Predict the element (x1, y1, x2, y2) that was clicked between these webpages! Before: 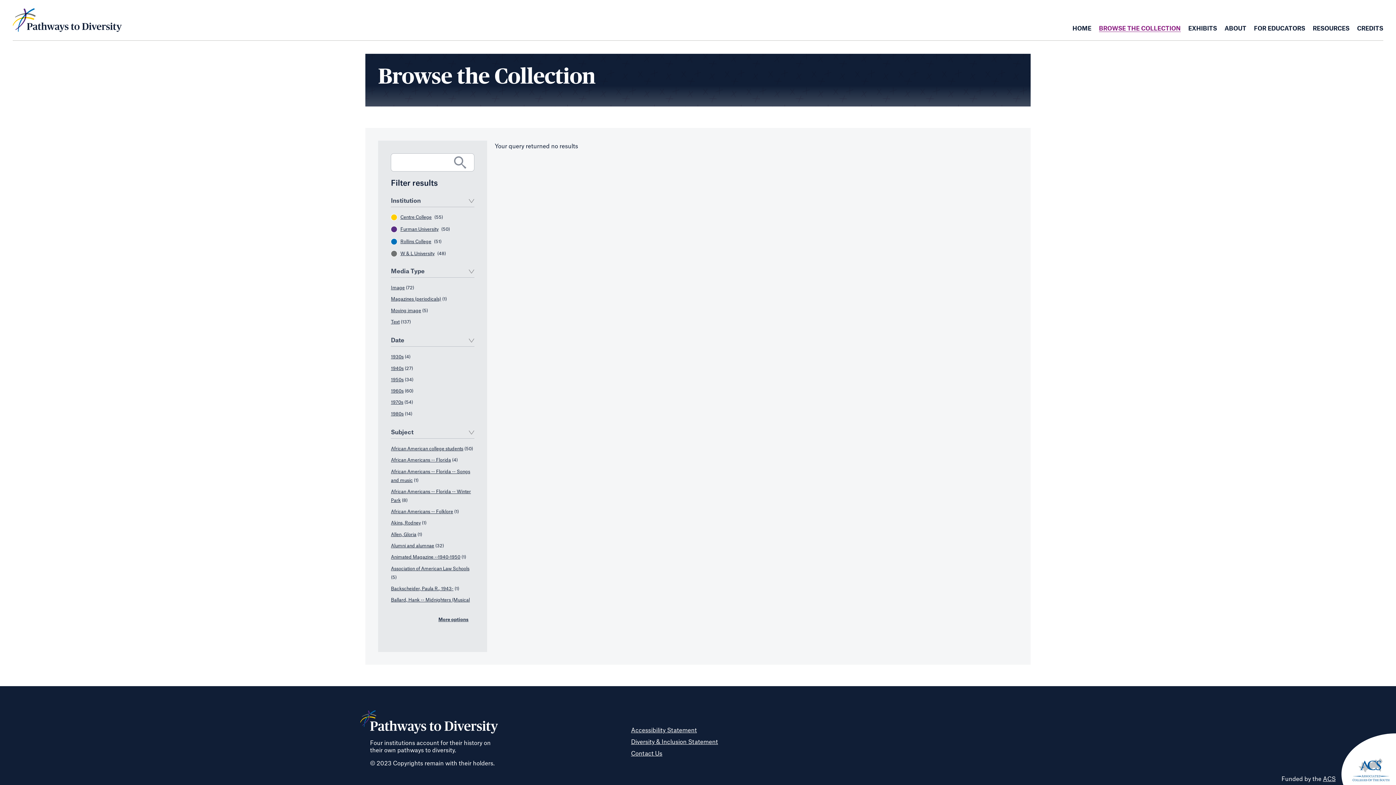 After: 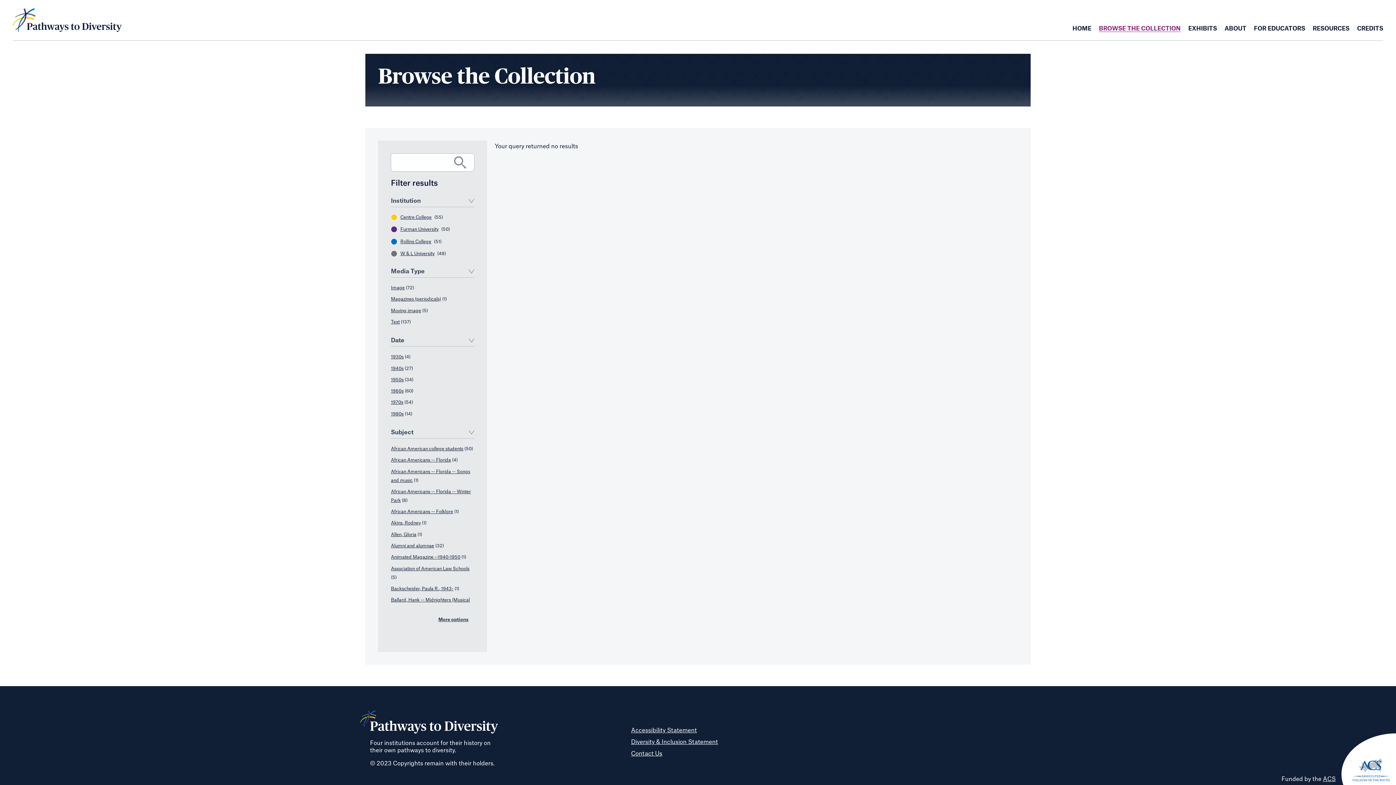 Action: label: 1960s bbox: (391, 389, 403, 393)